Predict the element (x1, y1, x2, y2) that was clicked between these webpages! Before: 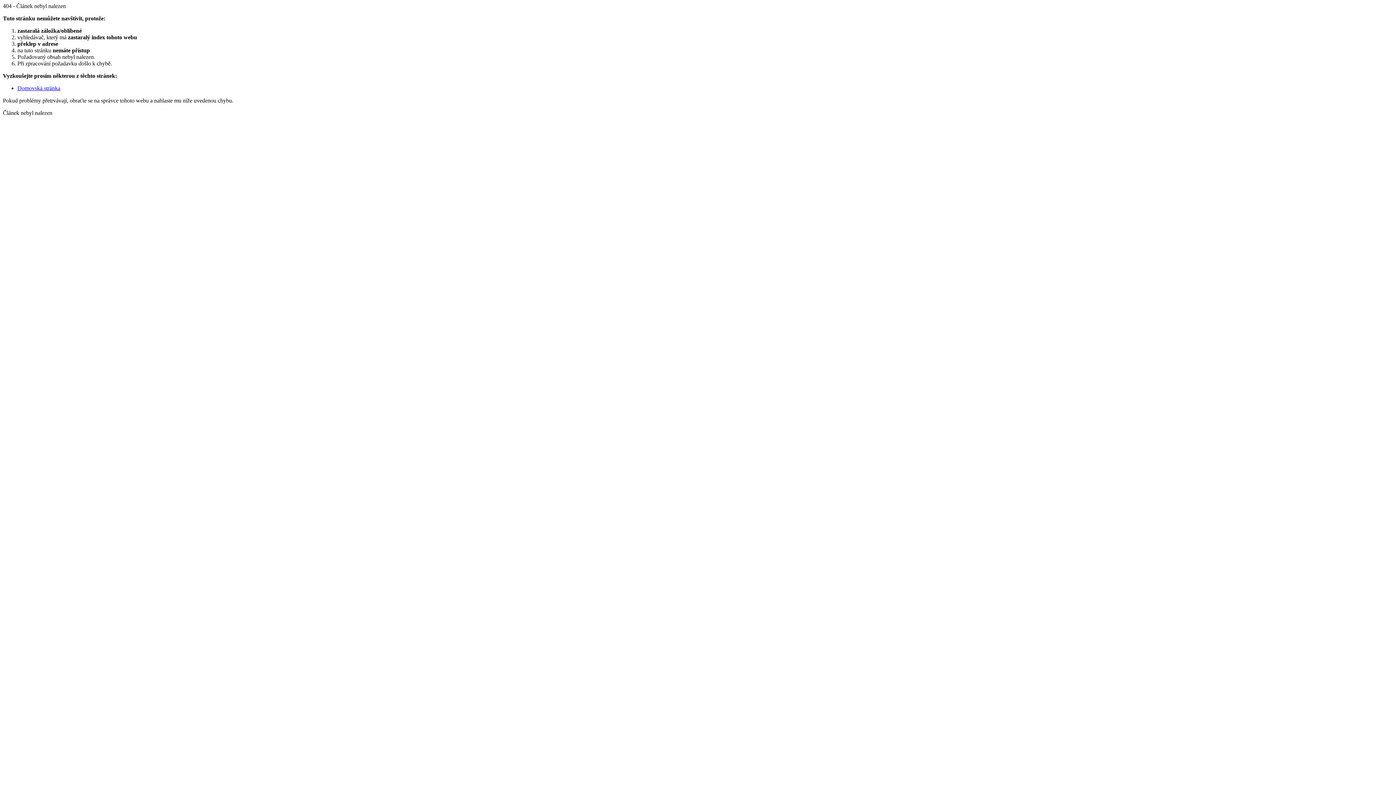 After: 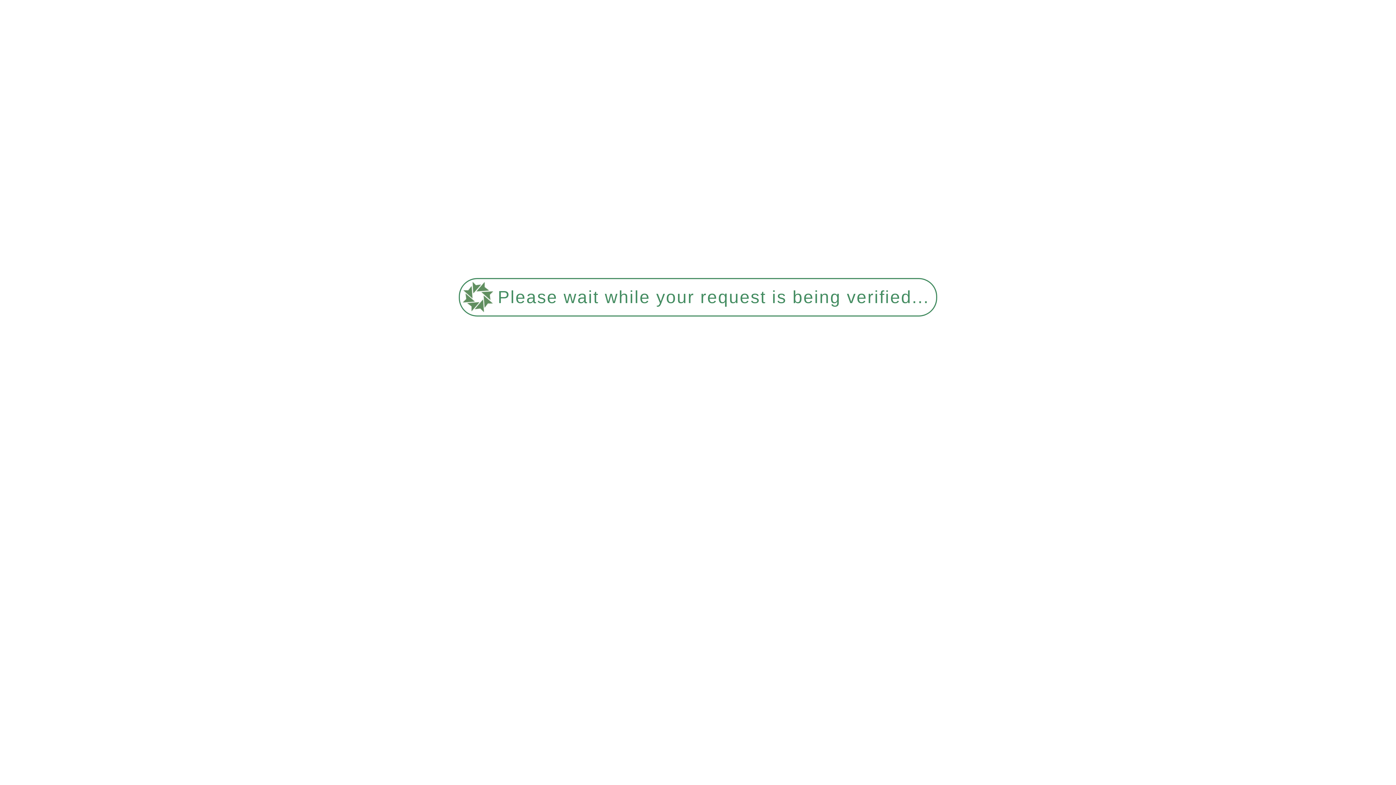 Action: label: Domovská stránka bbox: (17, 85, 60, 91)